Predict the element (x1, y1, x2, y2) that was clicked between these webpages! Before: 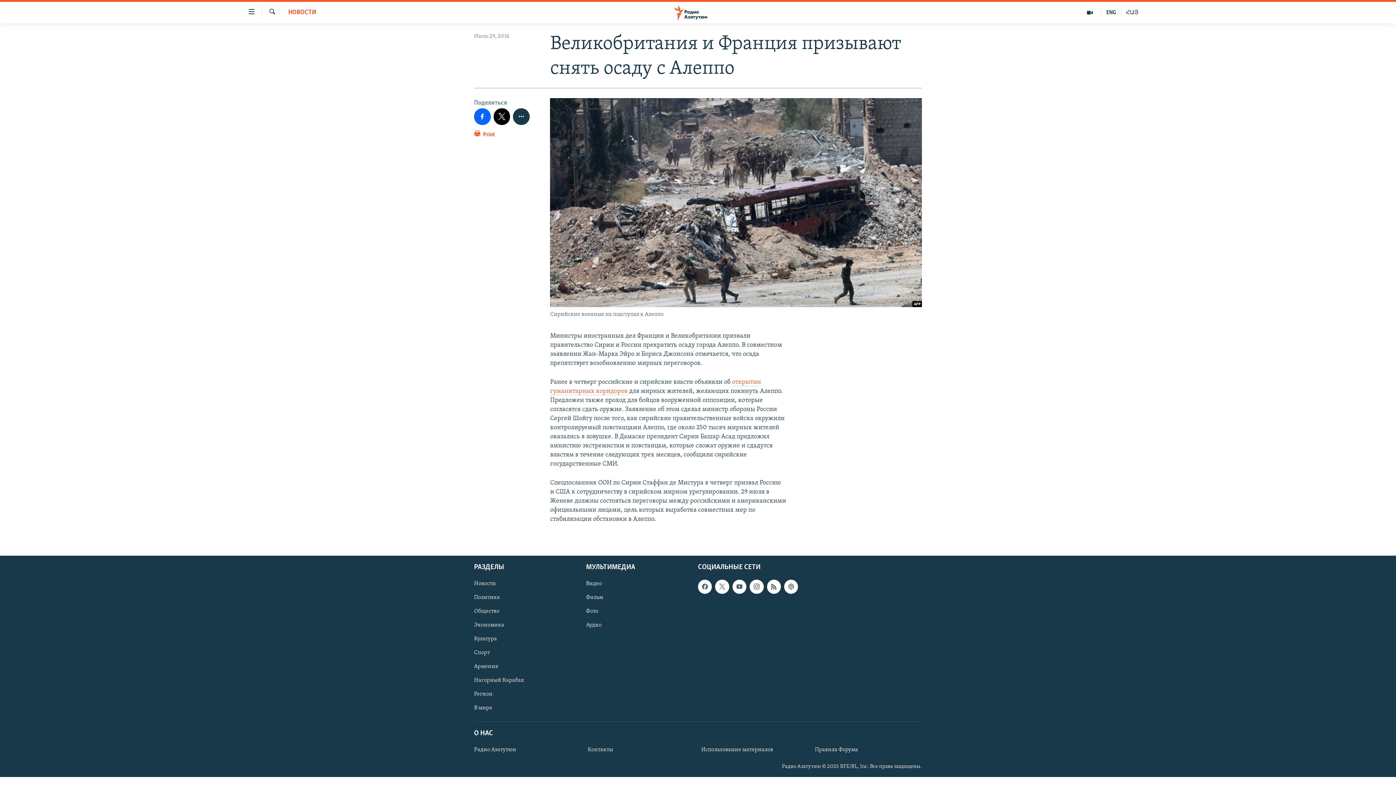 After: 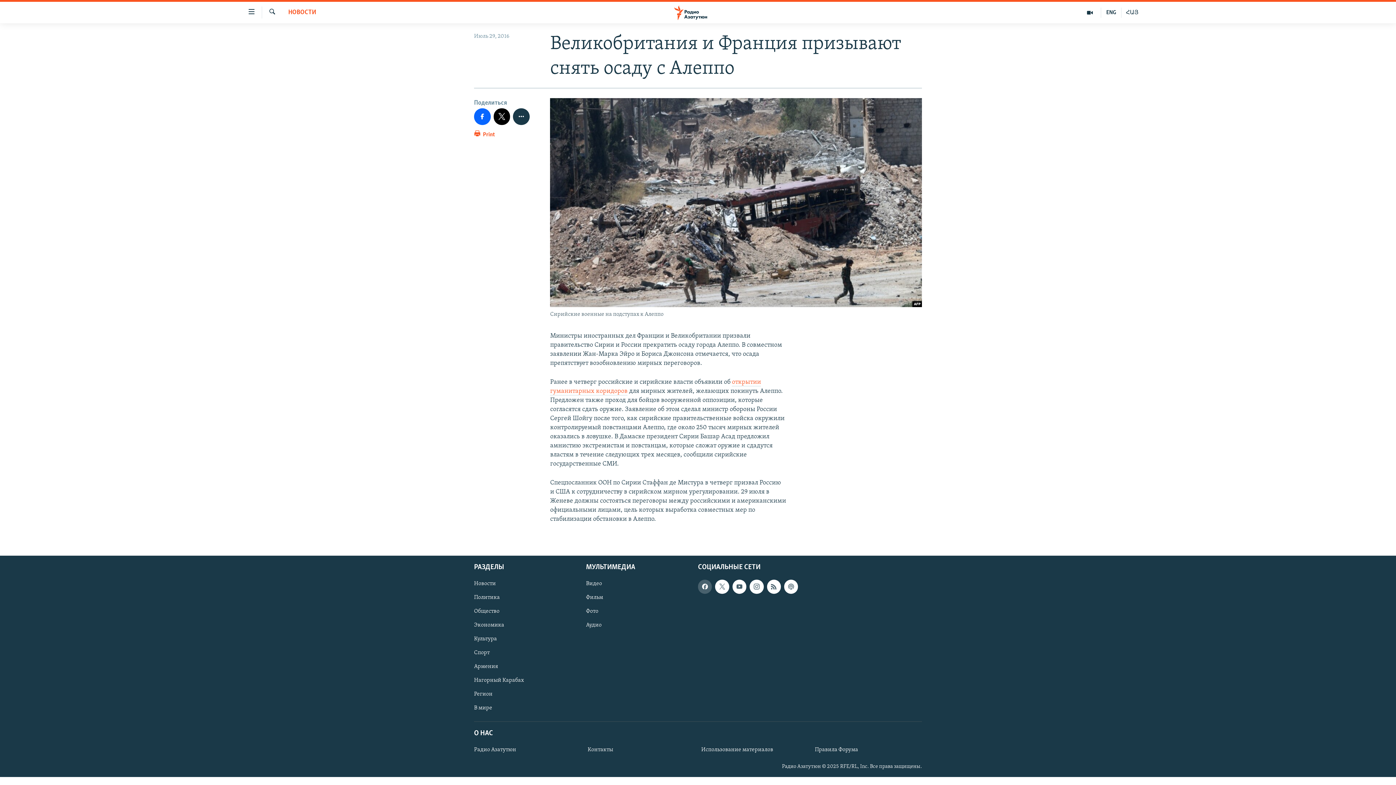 Action: bbox: (698, 580, 712, 594)